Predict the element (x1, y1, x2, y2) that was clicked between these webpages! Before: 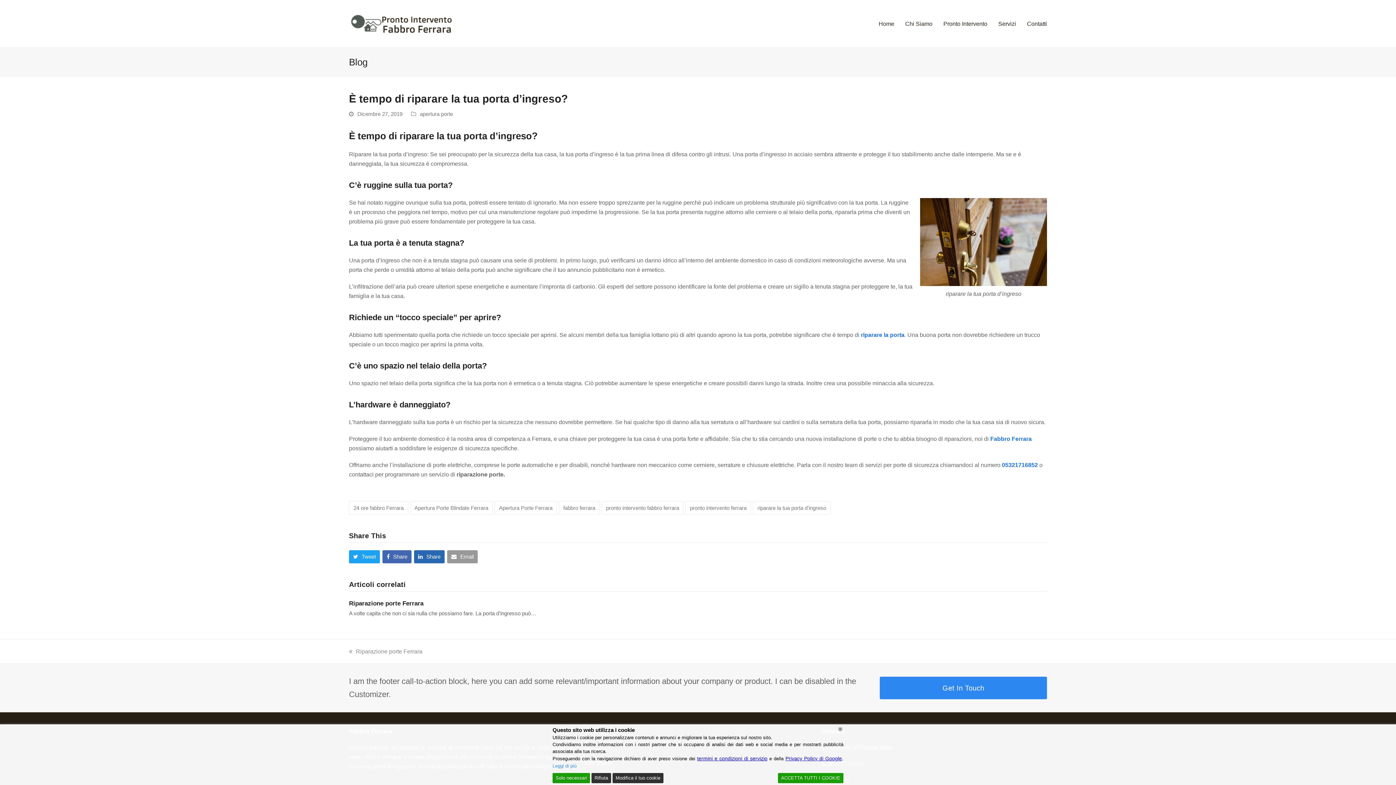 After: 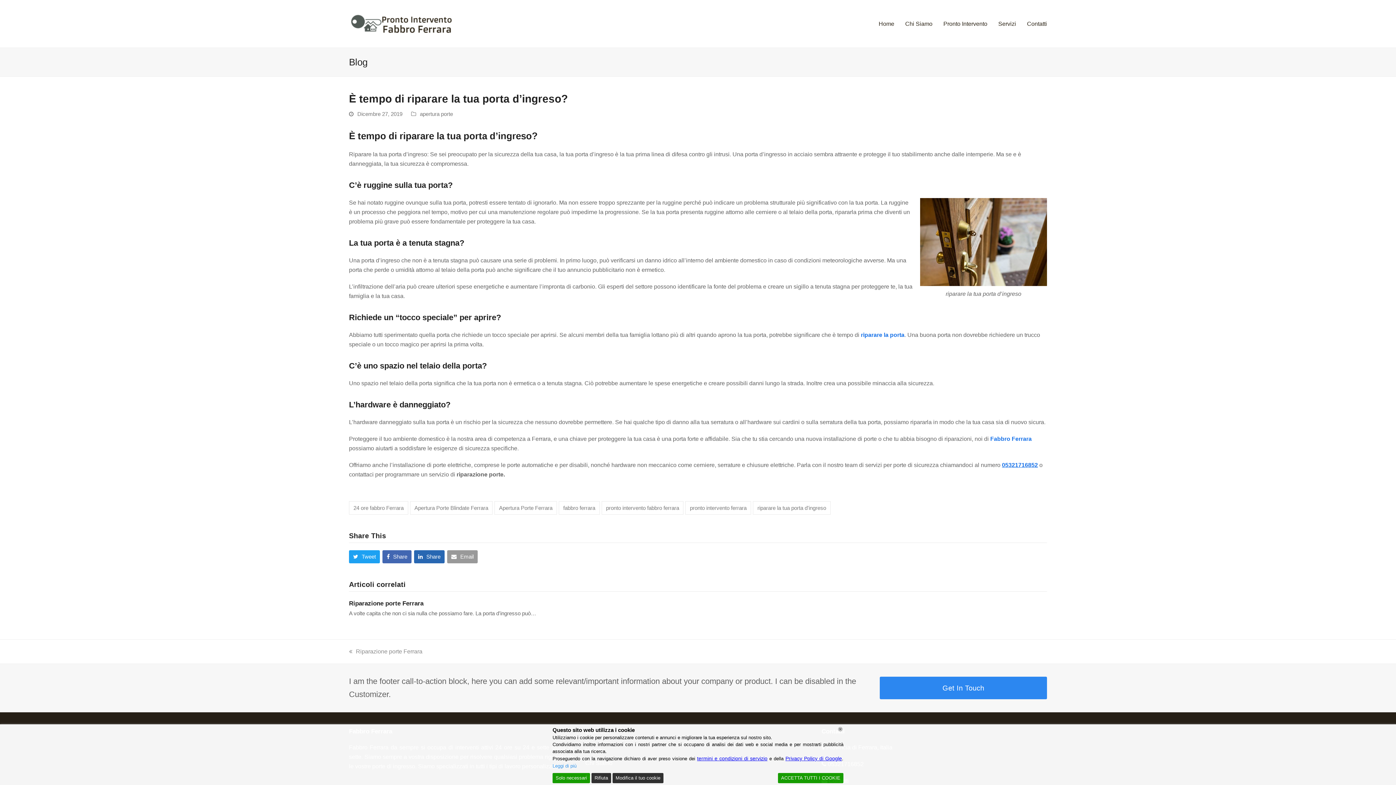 Action: bbox: (1002, 462, 1038, 468) label: 05321716852